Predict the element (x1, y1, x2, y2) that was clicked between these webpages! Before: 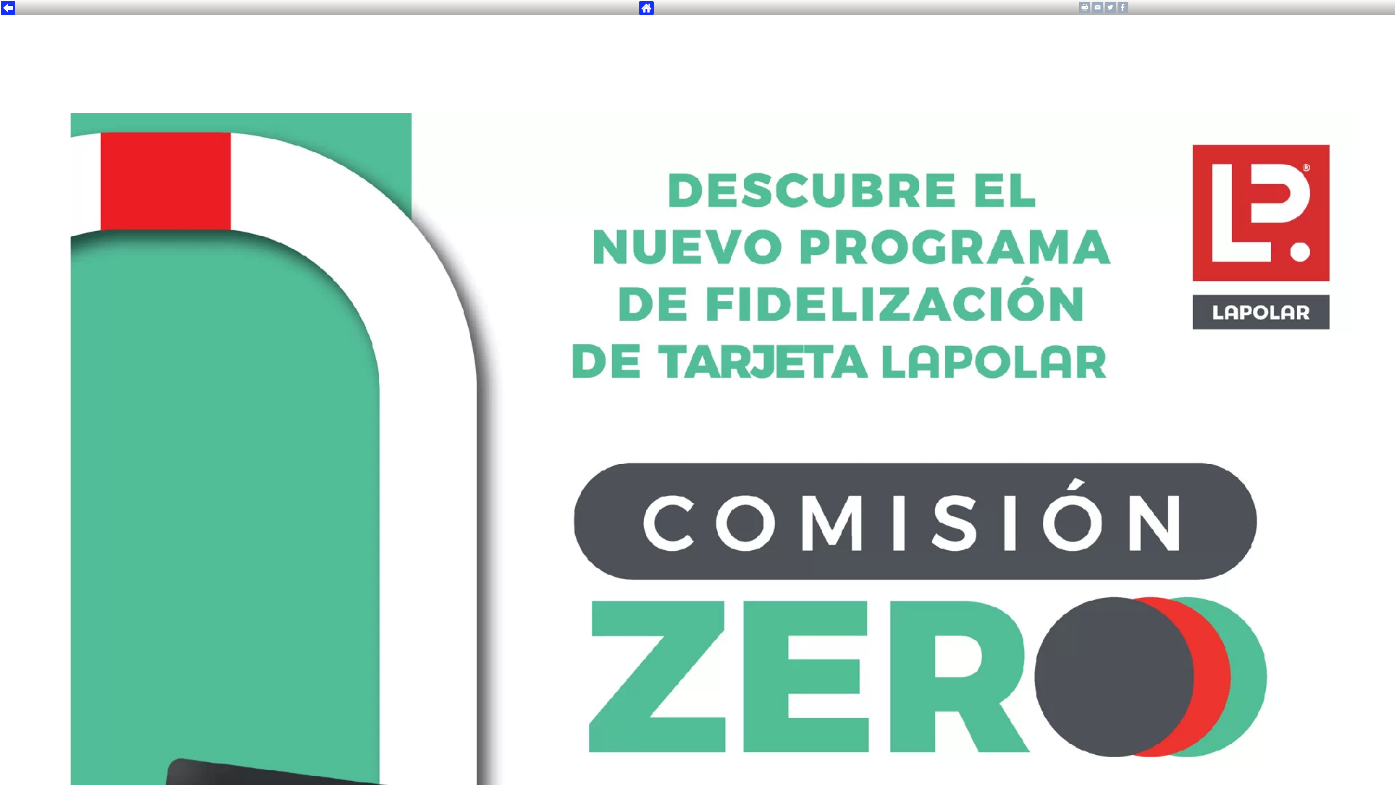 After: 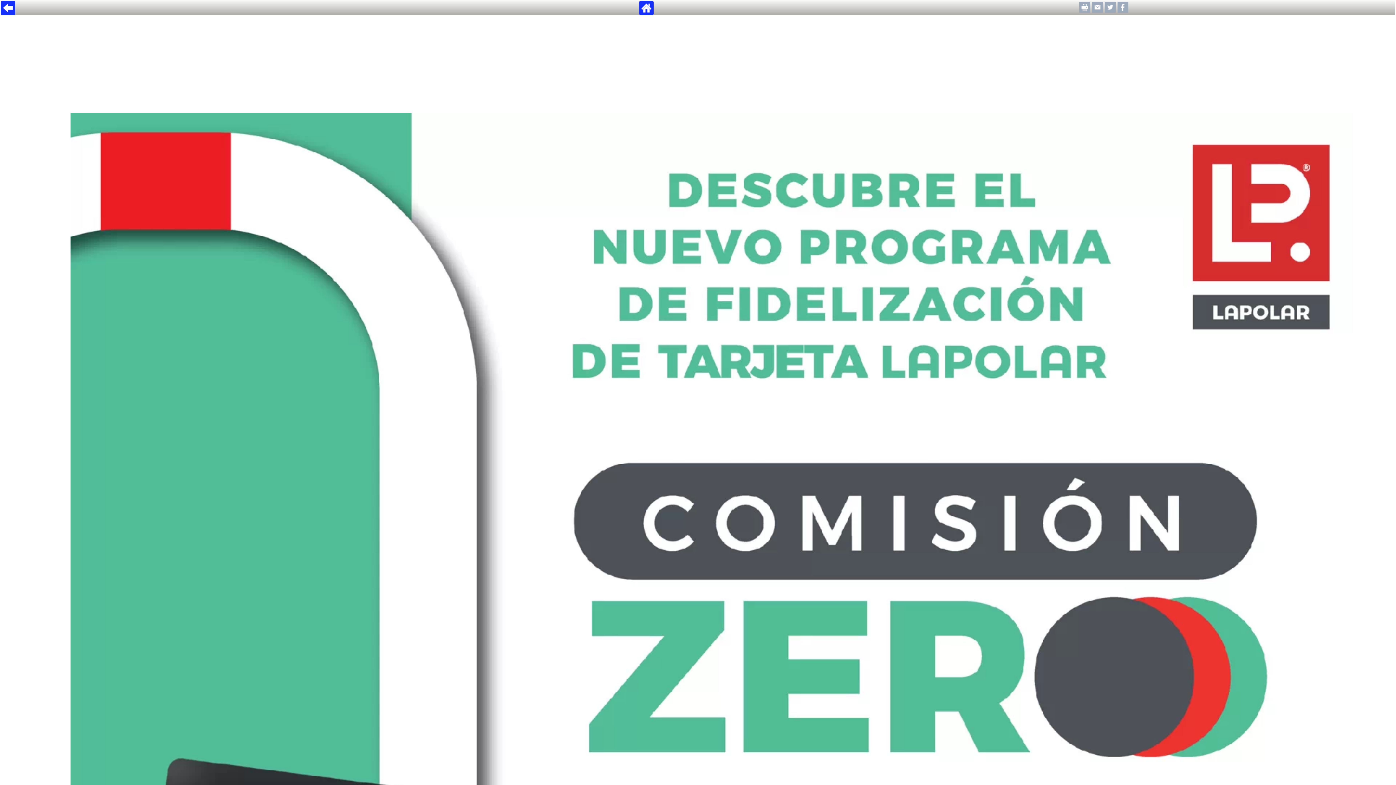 Action: bbox: (1105, 7, 1116, 13)